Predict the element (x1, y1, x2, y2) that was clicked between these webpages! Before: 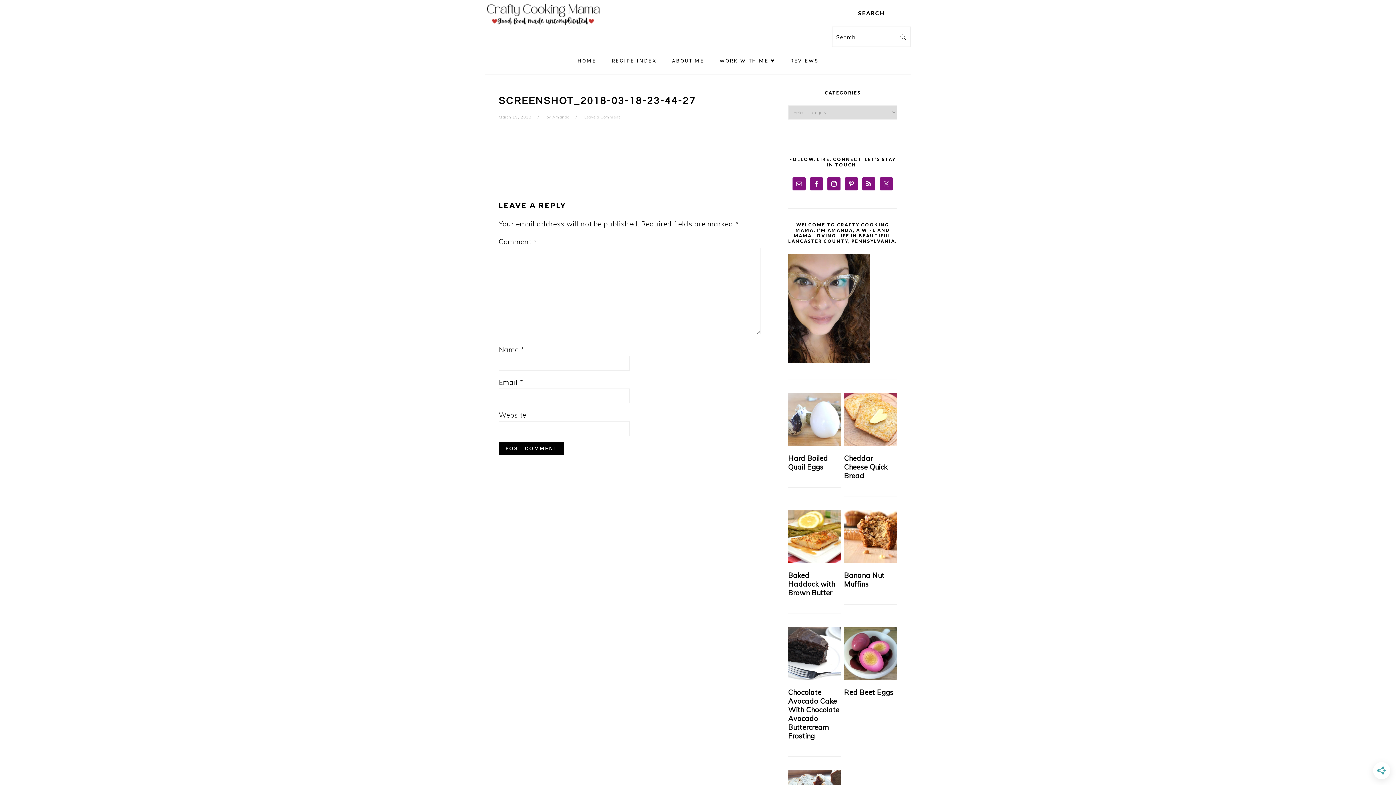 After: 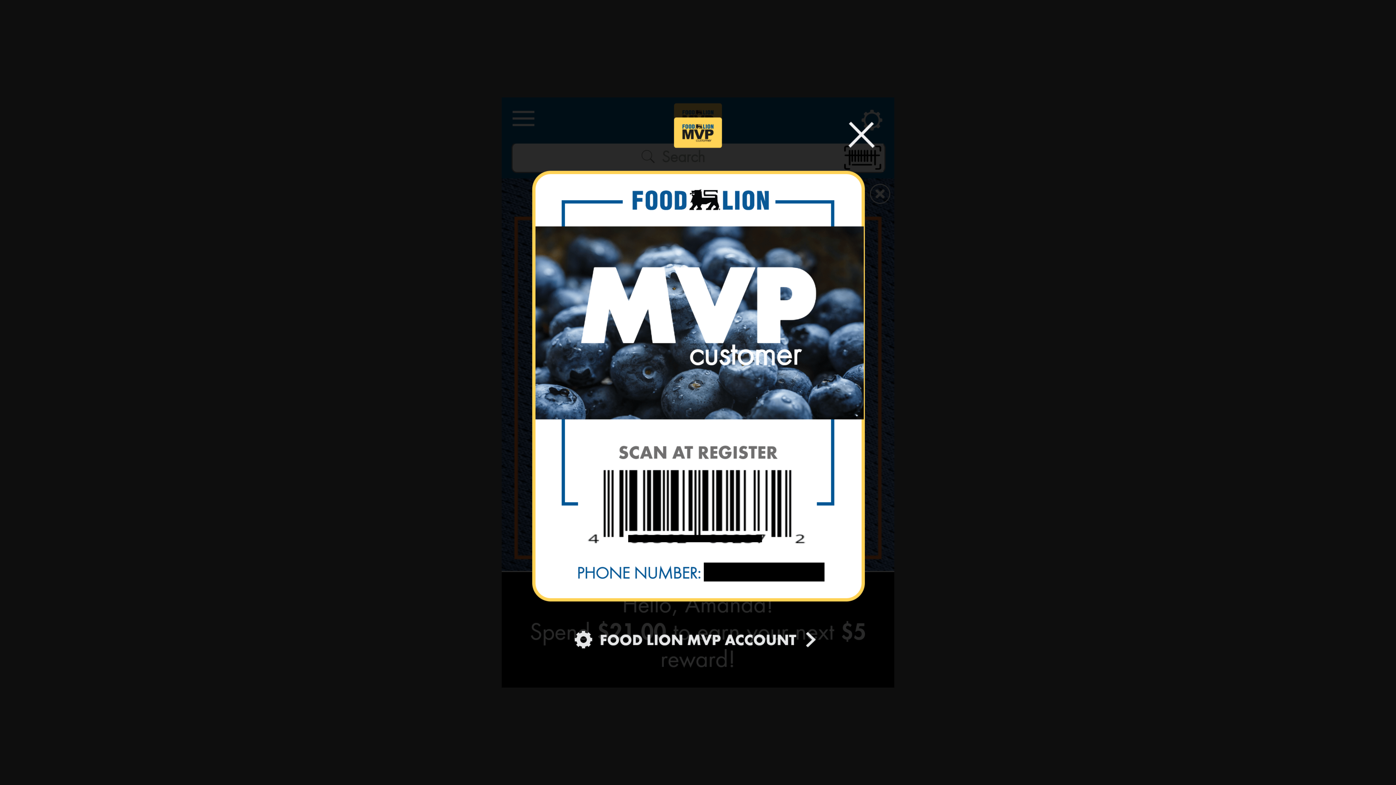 Action: bbox: (498, 136, 499, 144)